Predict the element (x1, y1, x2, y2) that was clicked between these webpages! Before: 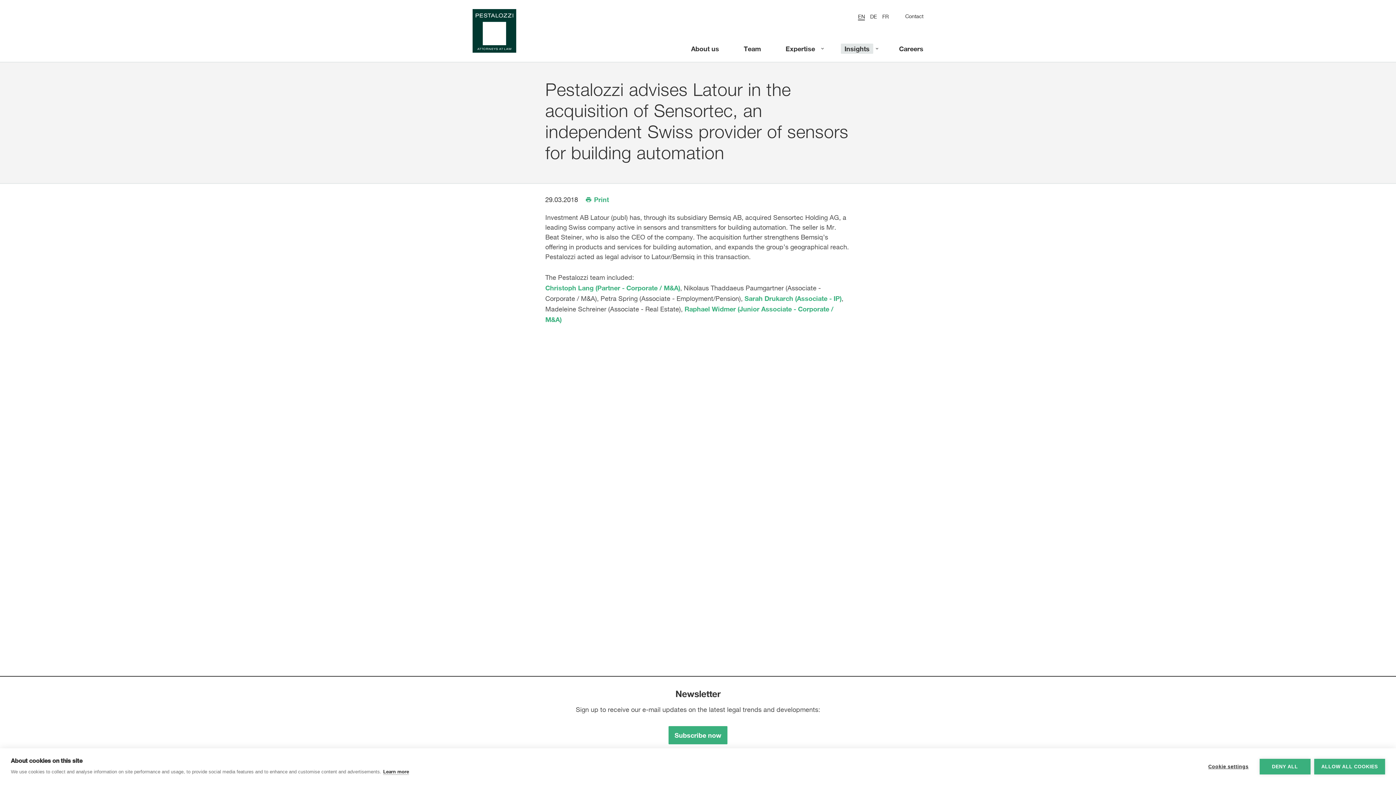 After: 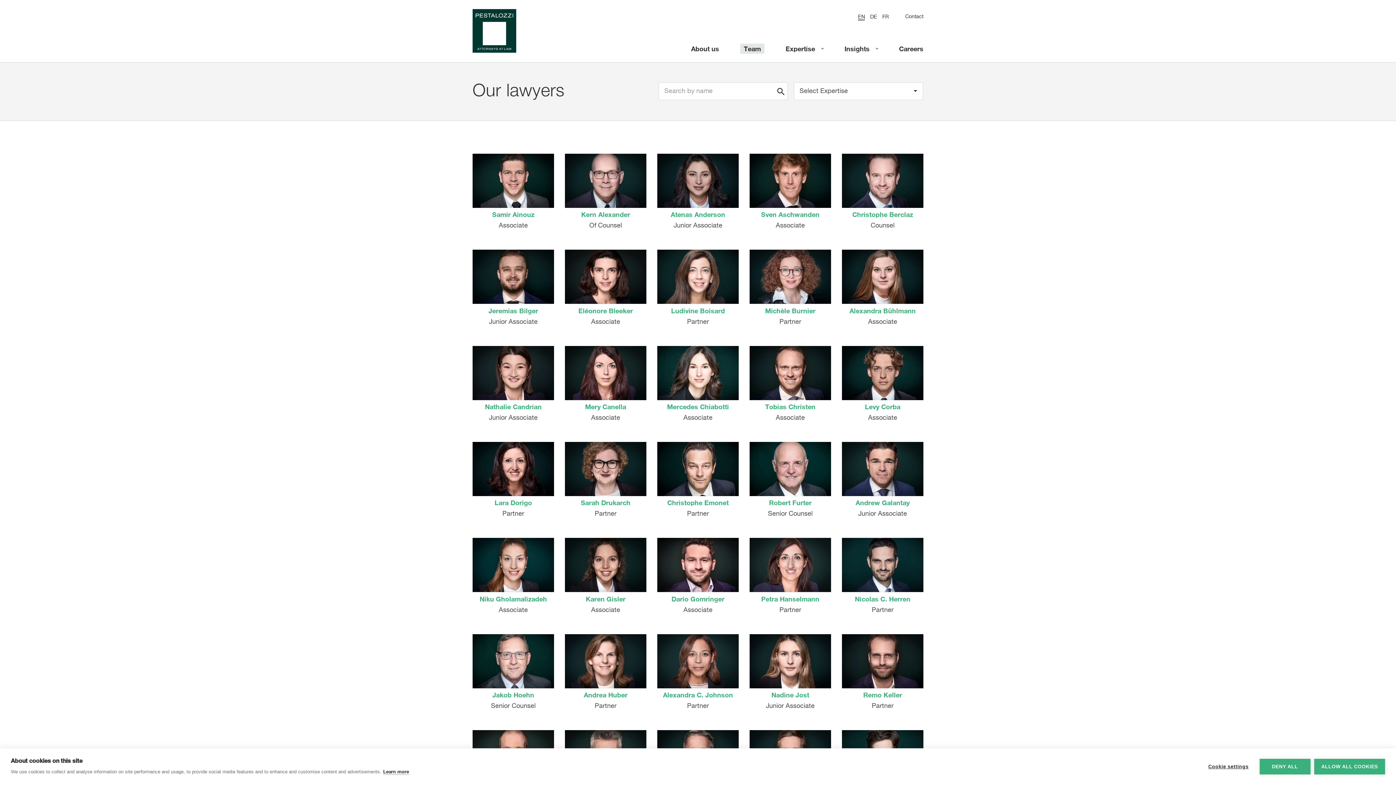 Action: bbox: (734, 36, 770, 61) label: Team